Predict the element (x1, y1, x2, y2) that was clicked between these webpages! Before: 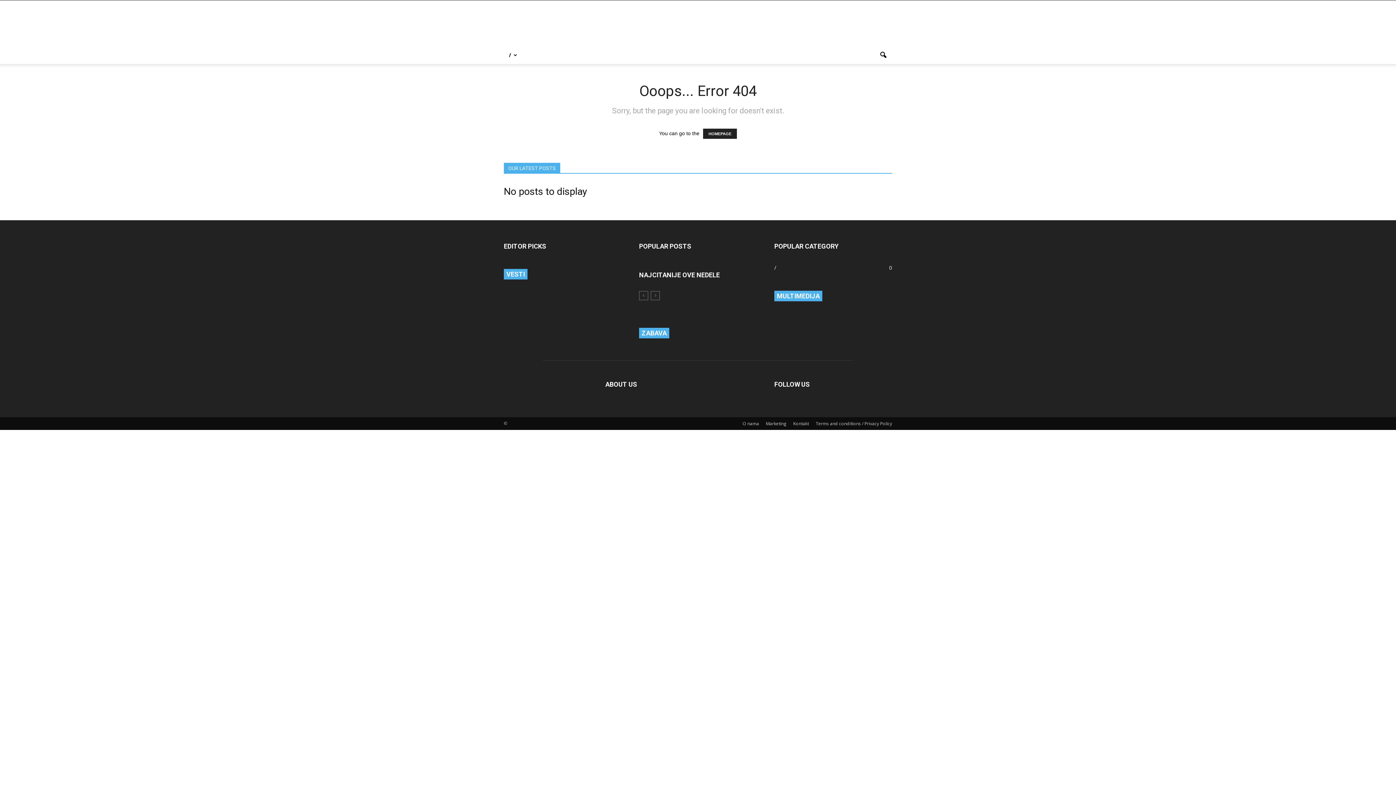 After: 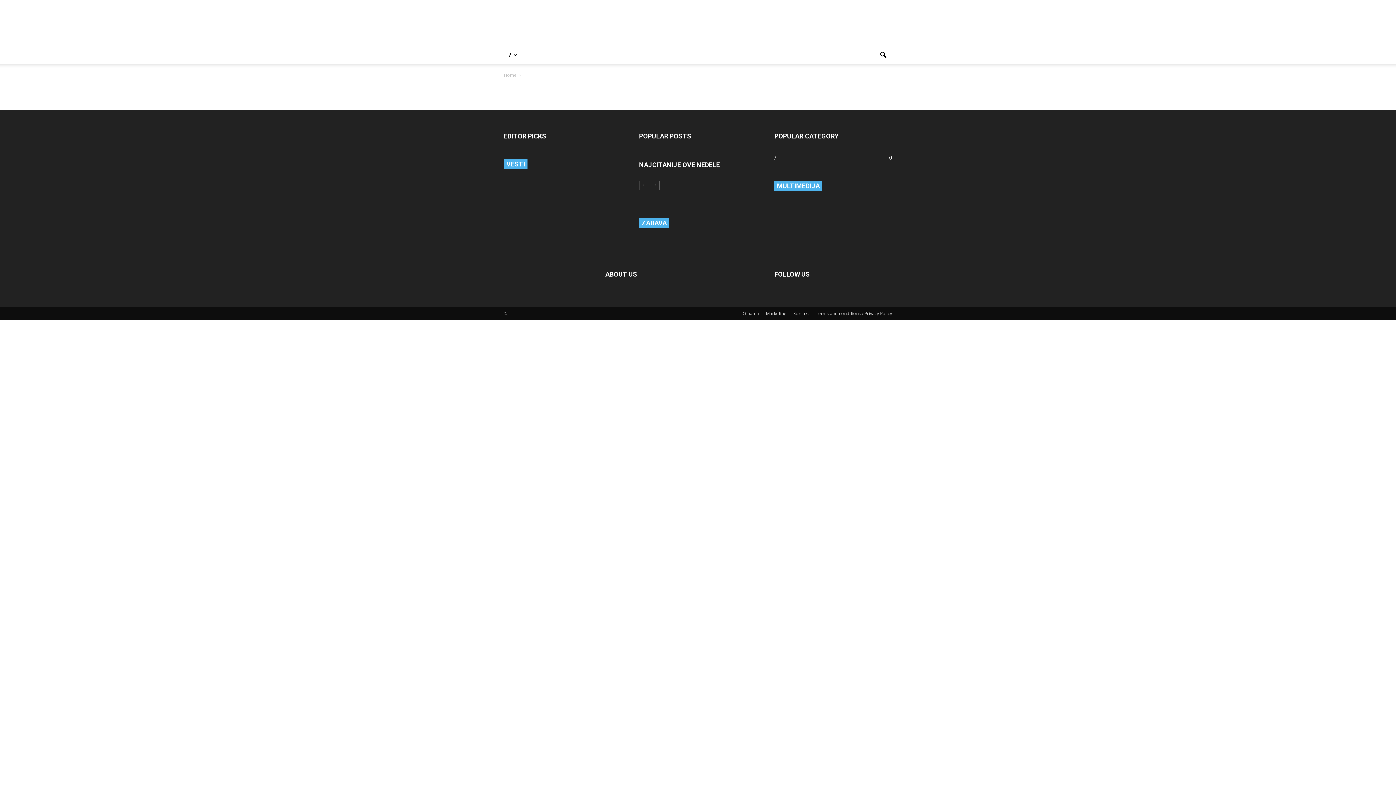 Action: label: HOMEPAGE bbox: (703, 128, 737, 138)